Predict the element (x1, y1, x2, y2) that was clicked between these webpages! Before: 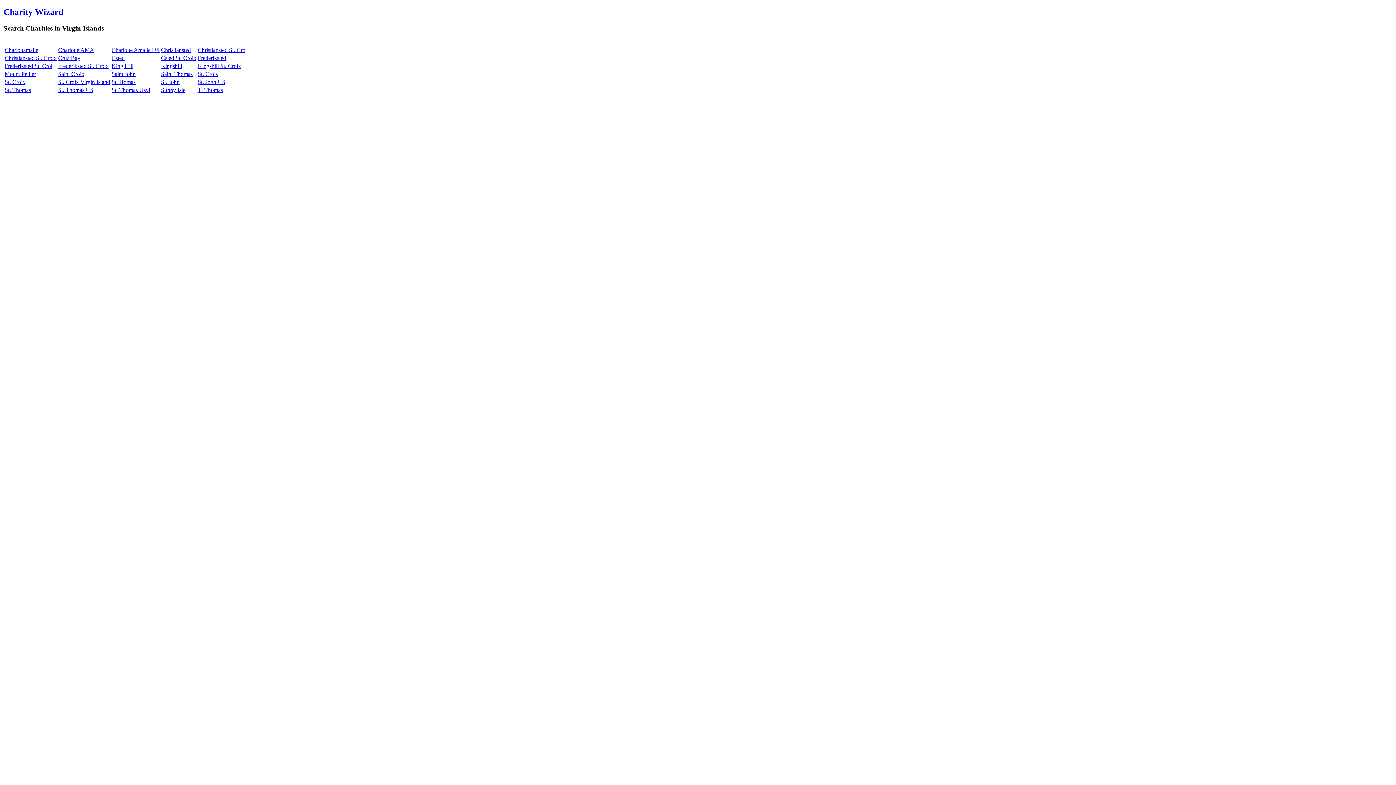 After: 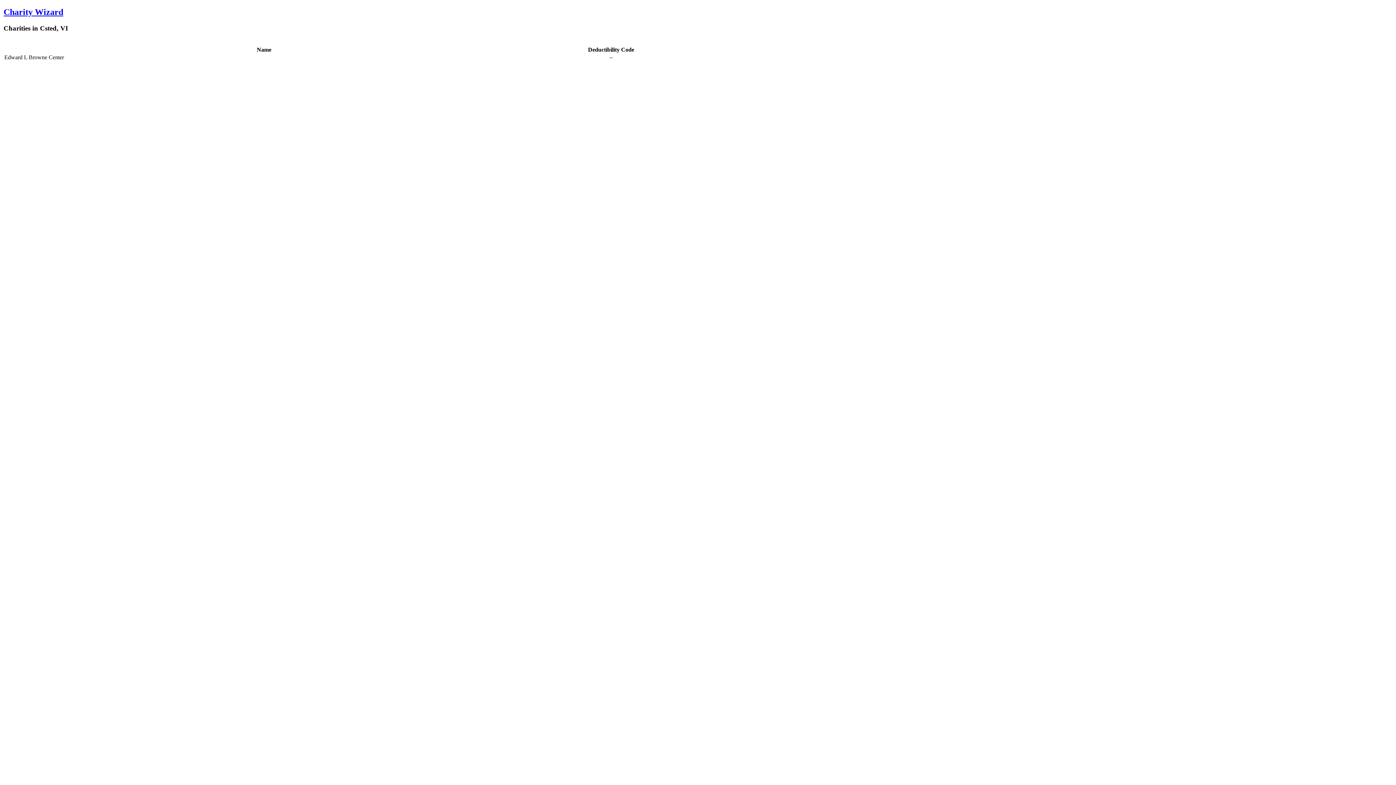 Action: label: Csted bbox: (111, 54, 124, 60)